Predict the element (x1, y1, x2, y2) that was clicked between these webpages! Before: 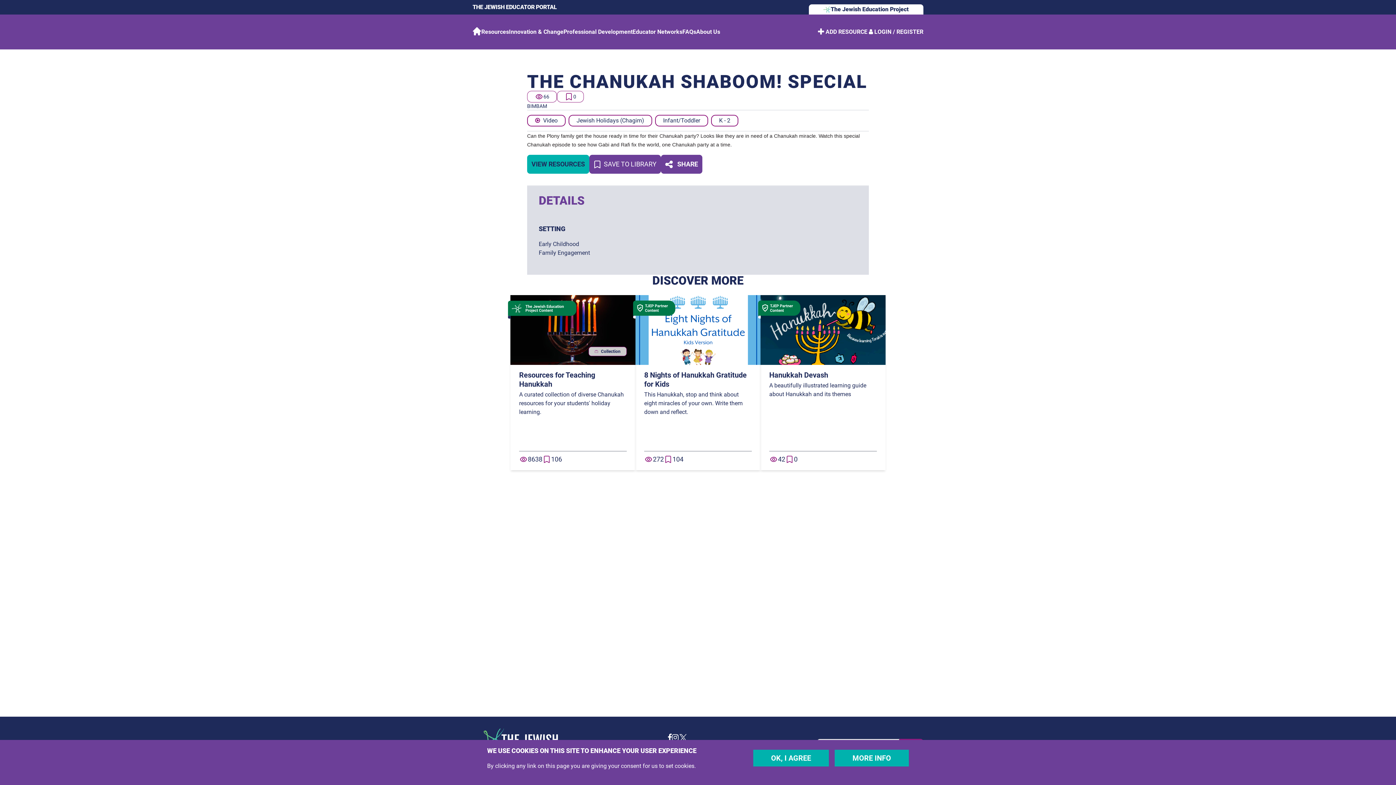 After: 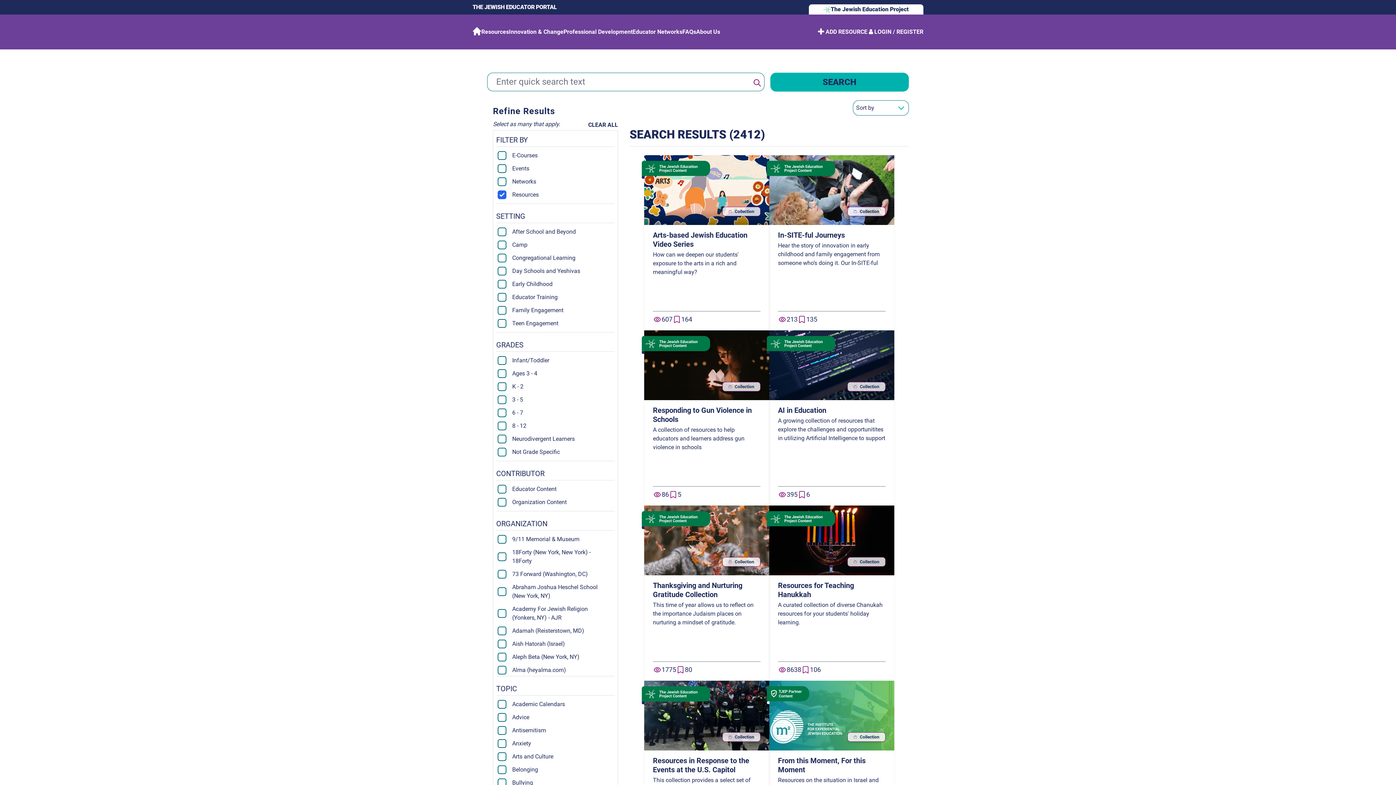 Action: label: Resources bbox: (481, 26, 509, 37)